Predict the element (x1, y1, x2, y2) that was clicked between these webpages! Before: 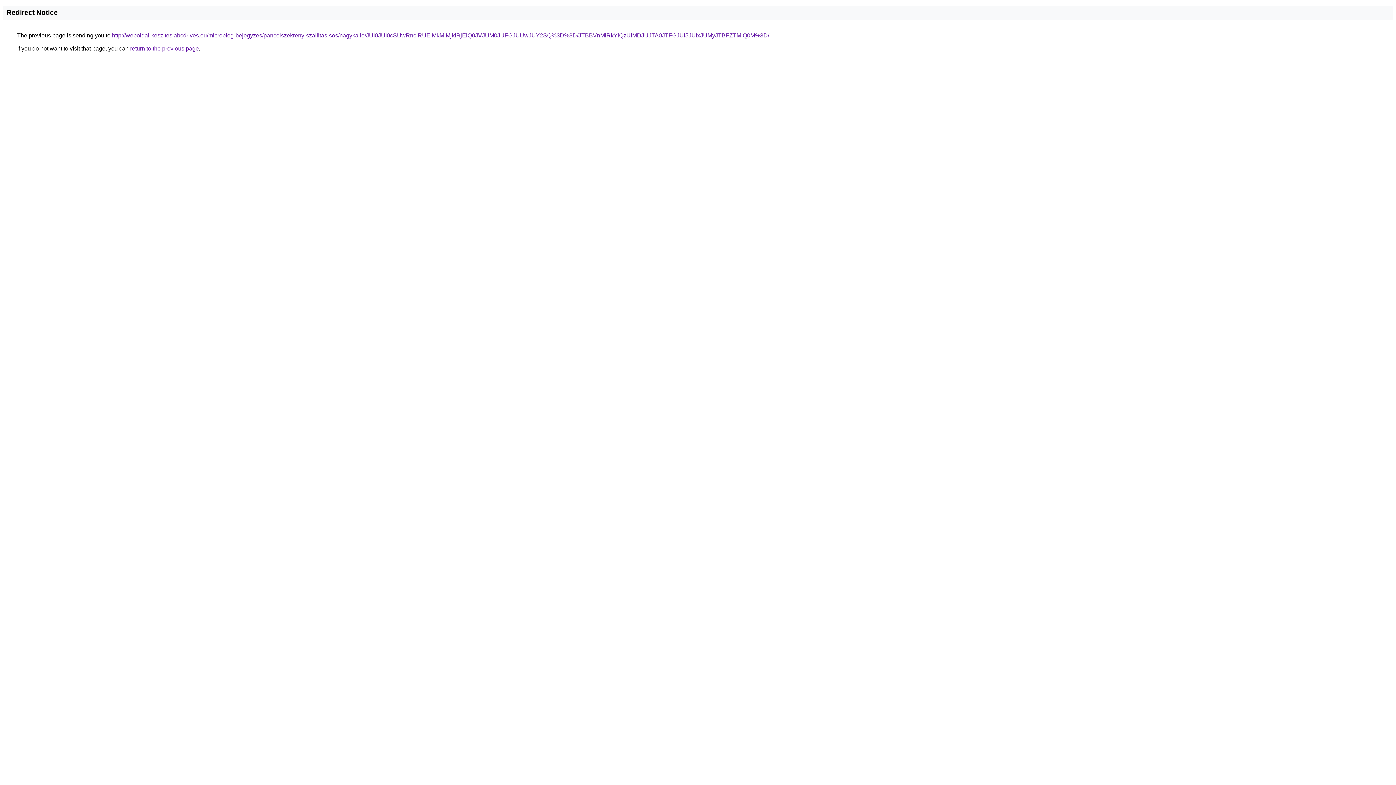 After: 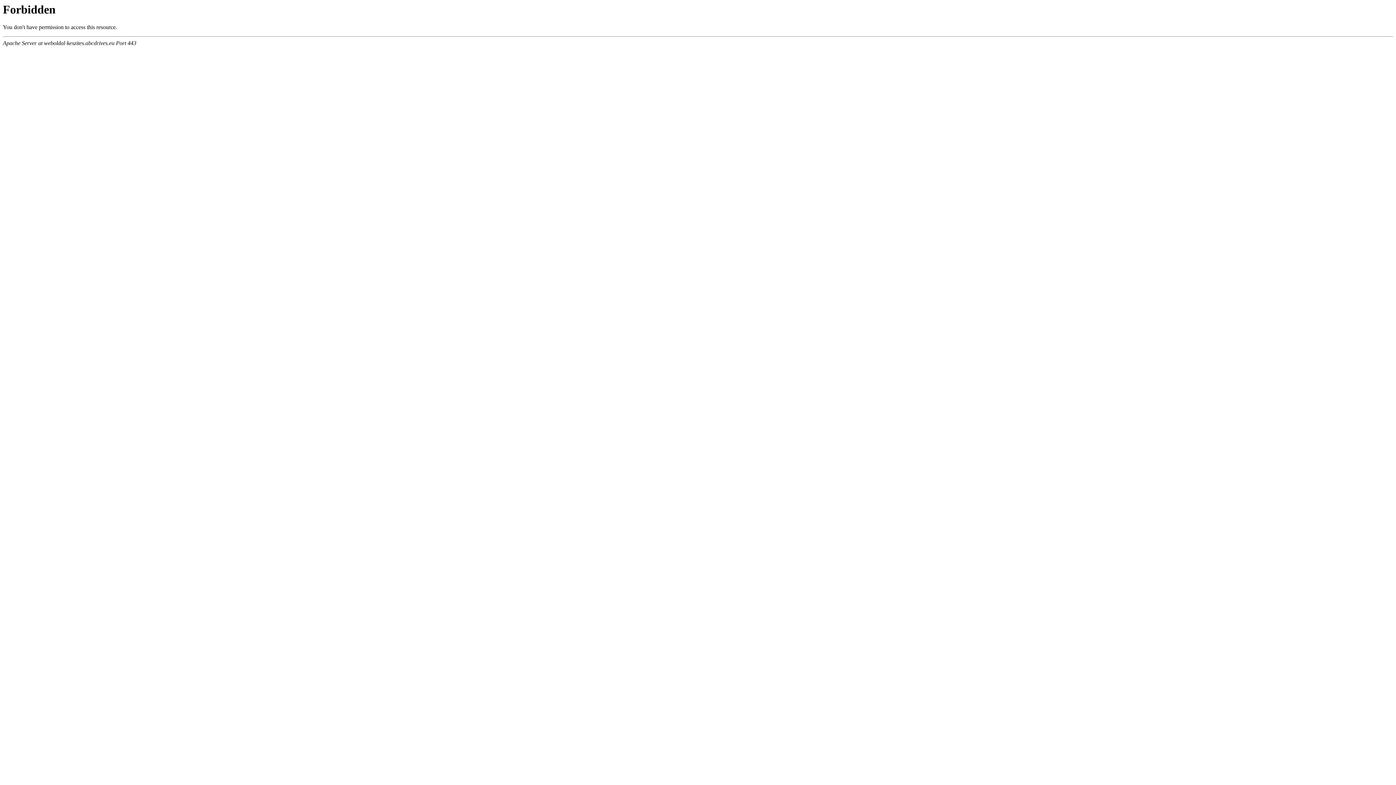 Action: bbox: (112, 32, 769, 38) label: http://weboldal-keszites.abcdrives.eu/microblog-bejegyzes/pancelszekreny-szallitas-sos/nagykallo/JUI0JUI0cSUwRnclRUElMkMlMjklRjElQ0JVJUM0JUFGJUUwJUY2SQ%3D%3D/JTBBVnMlRkYlQzUlMDJUJTA0JTFGJUI5JUIxJUMyJTBFZTMlQ0M%3D/